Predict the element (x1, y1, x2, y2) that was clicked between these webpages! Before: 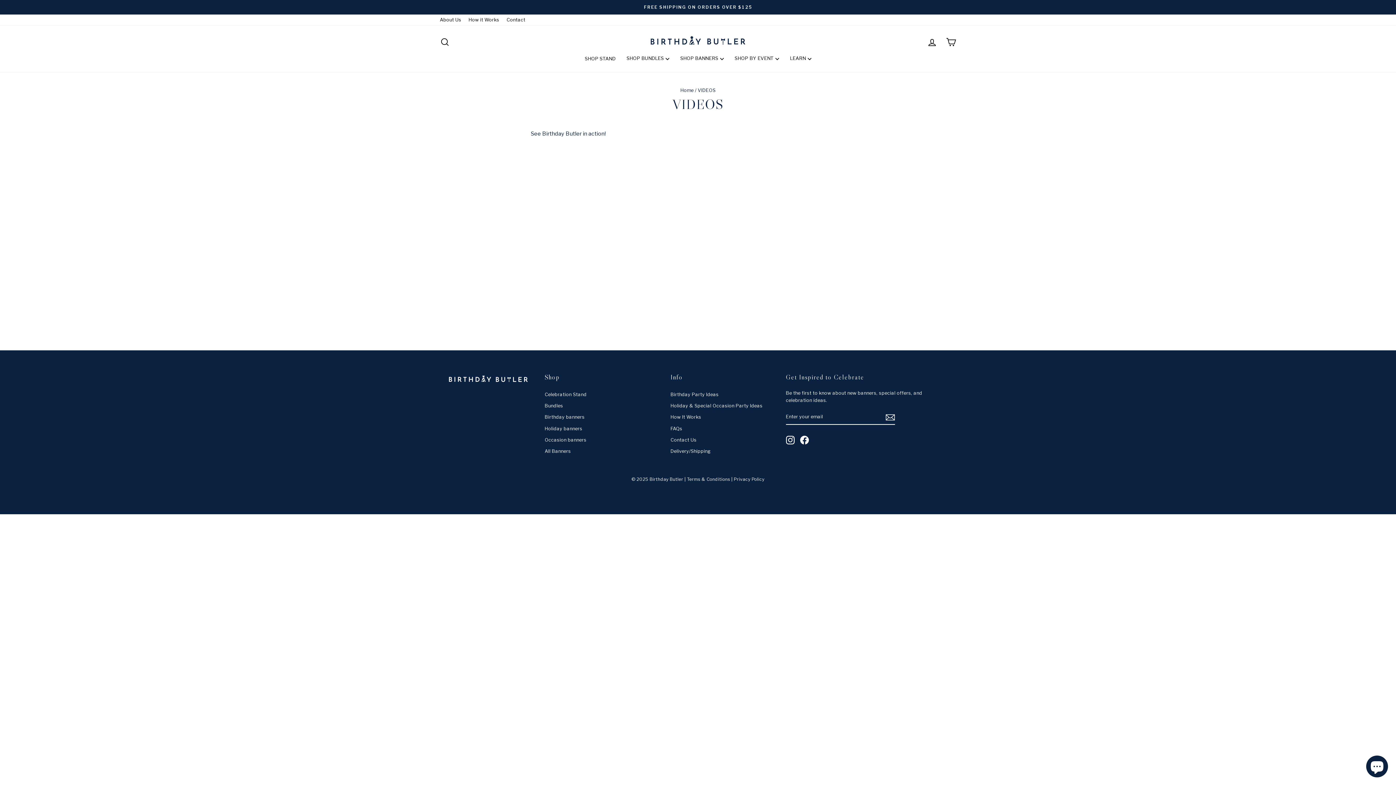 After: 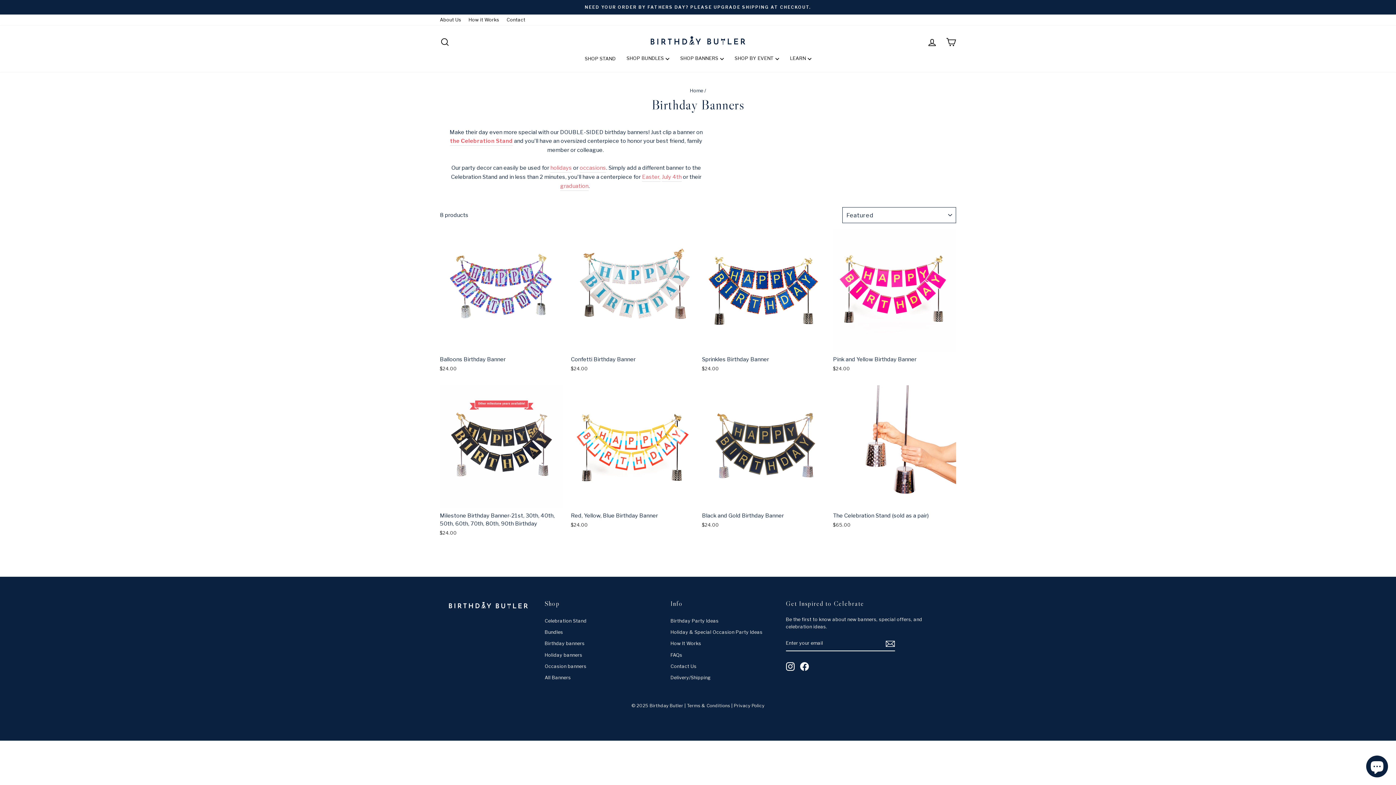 Action: label: Birthday banners bbox: (544, 412, 584, 422)